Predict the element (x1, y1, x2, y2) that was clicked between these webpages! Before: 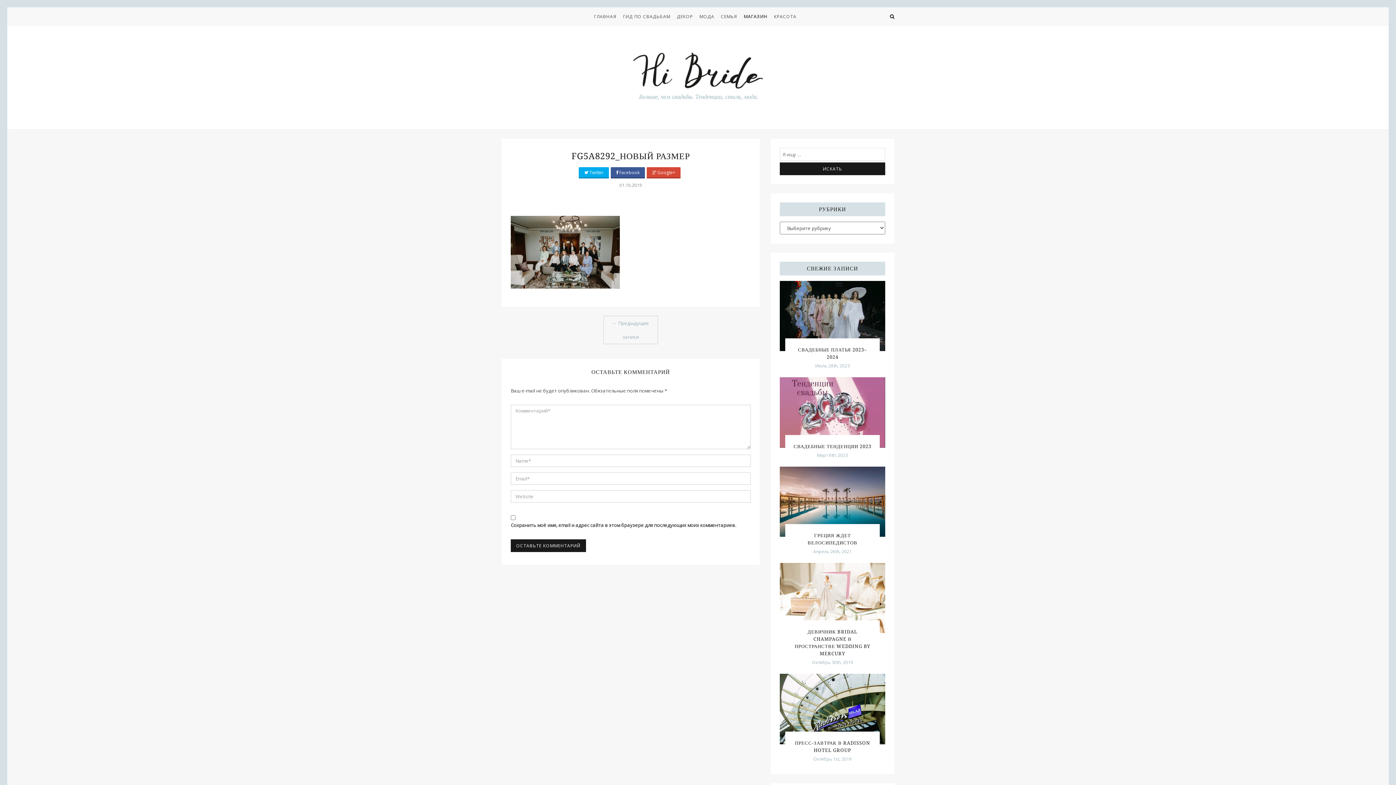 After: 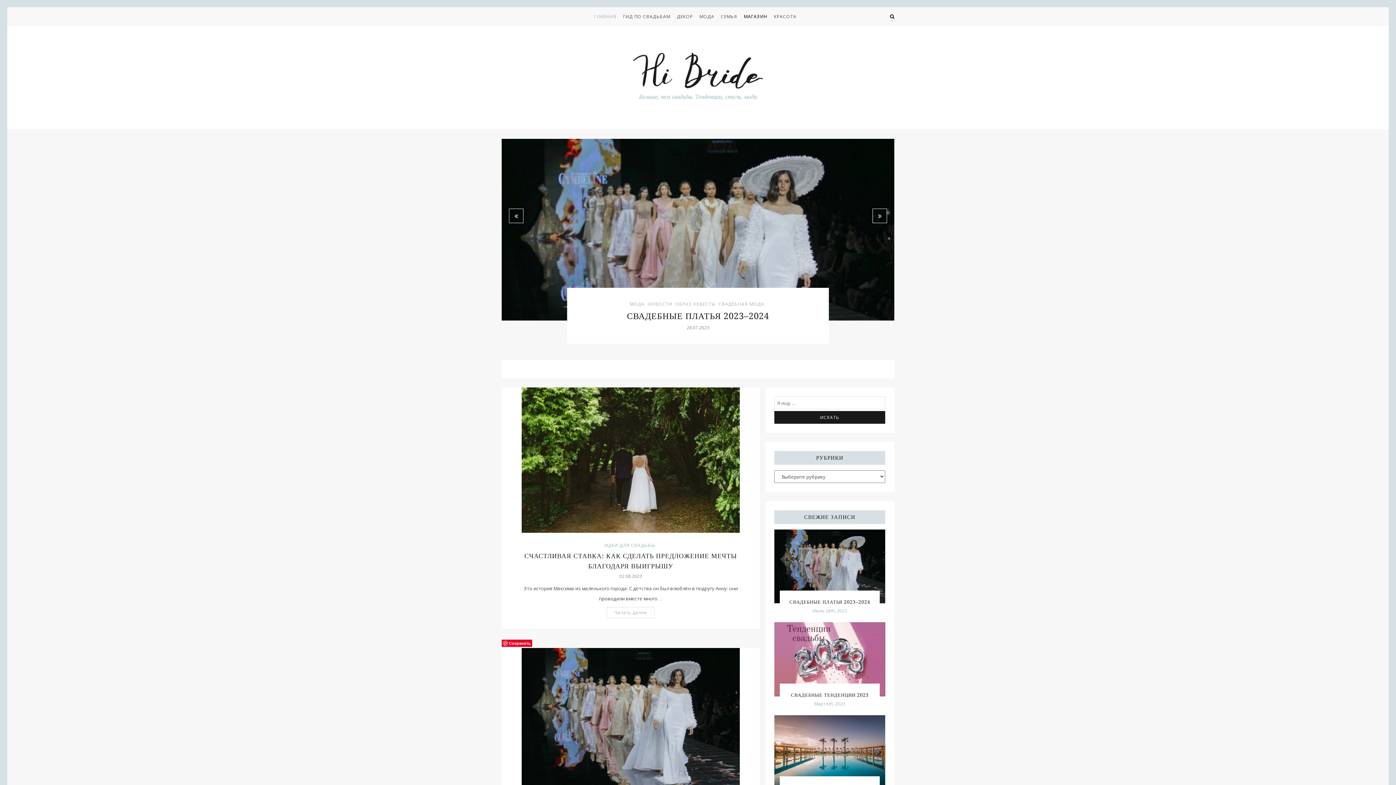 Action: bbox: (633, 72, 762, 79)